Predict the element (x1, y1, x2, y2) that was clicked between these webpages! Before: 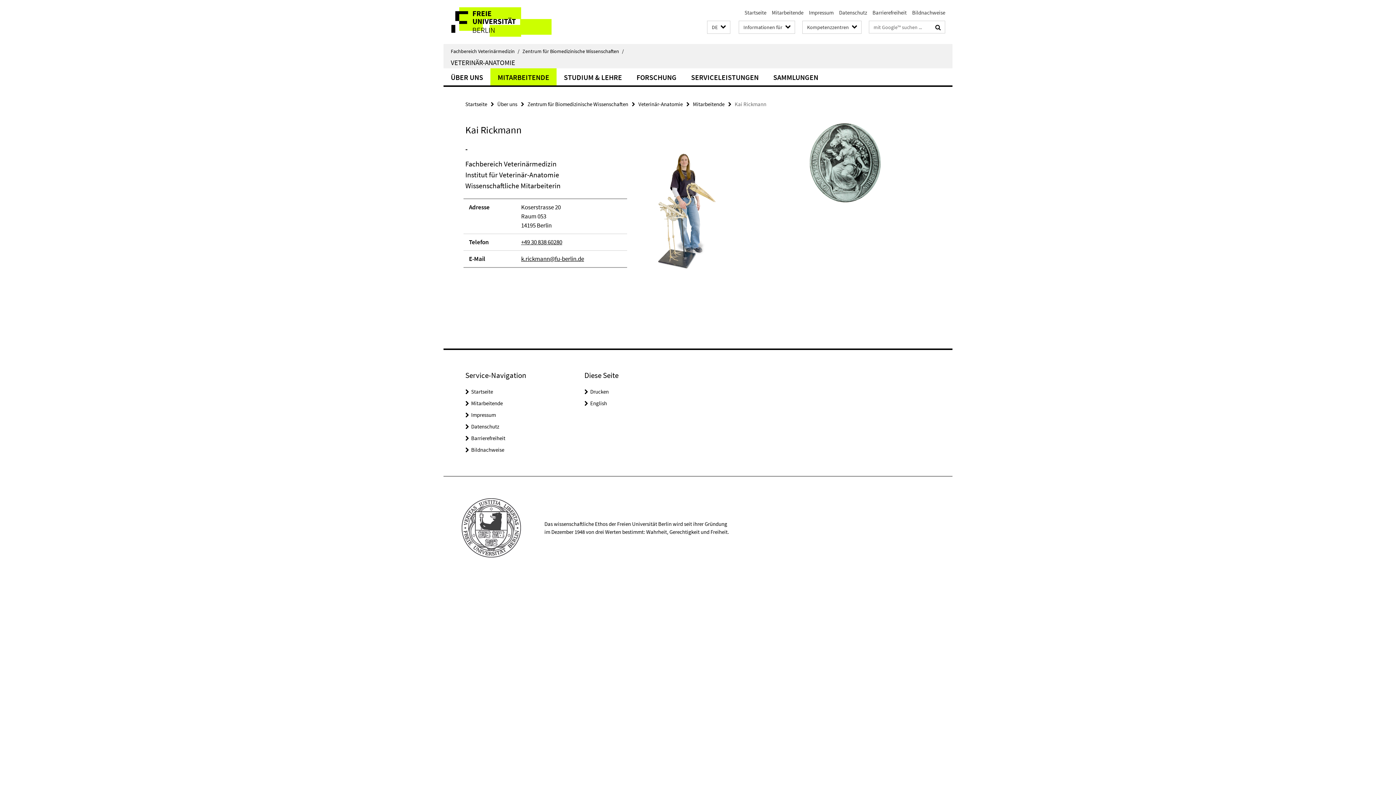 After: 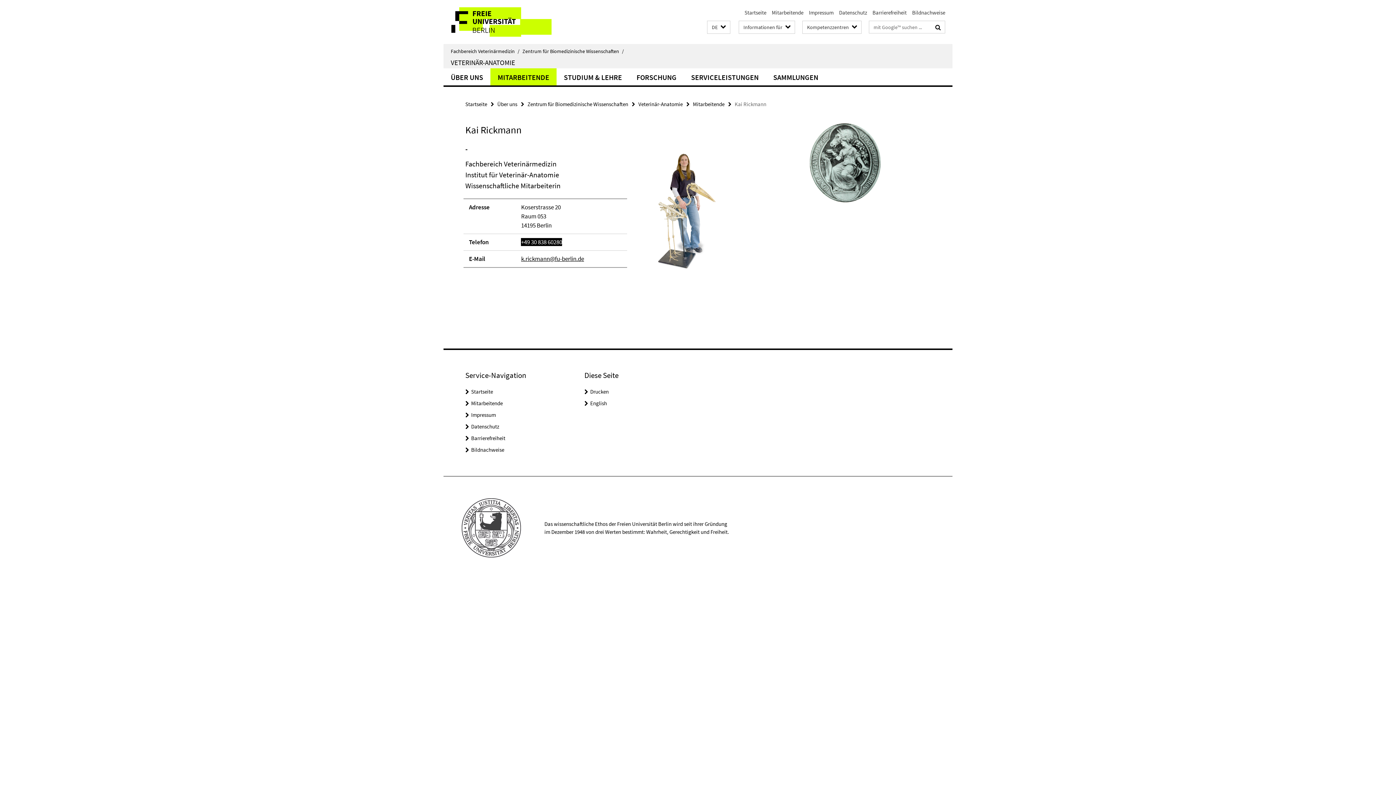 Action: bbox: (521, 238, 562, 246) label: +49 30 838 60280